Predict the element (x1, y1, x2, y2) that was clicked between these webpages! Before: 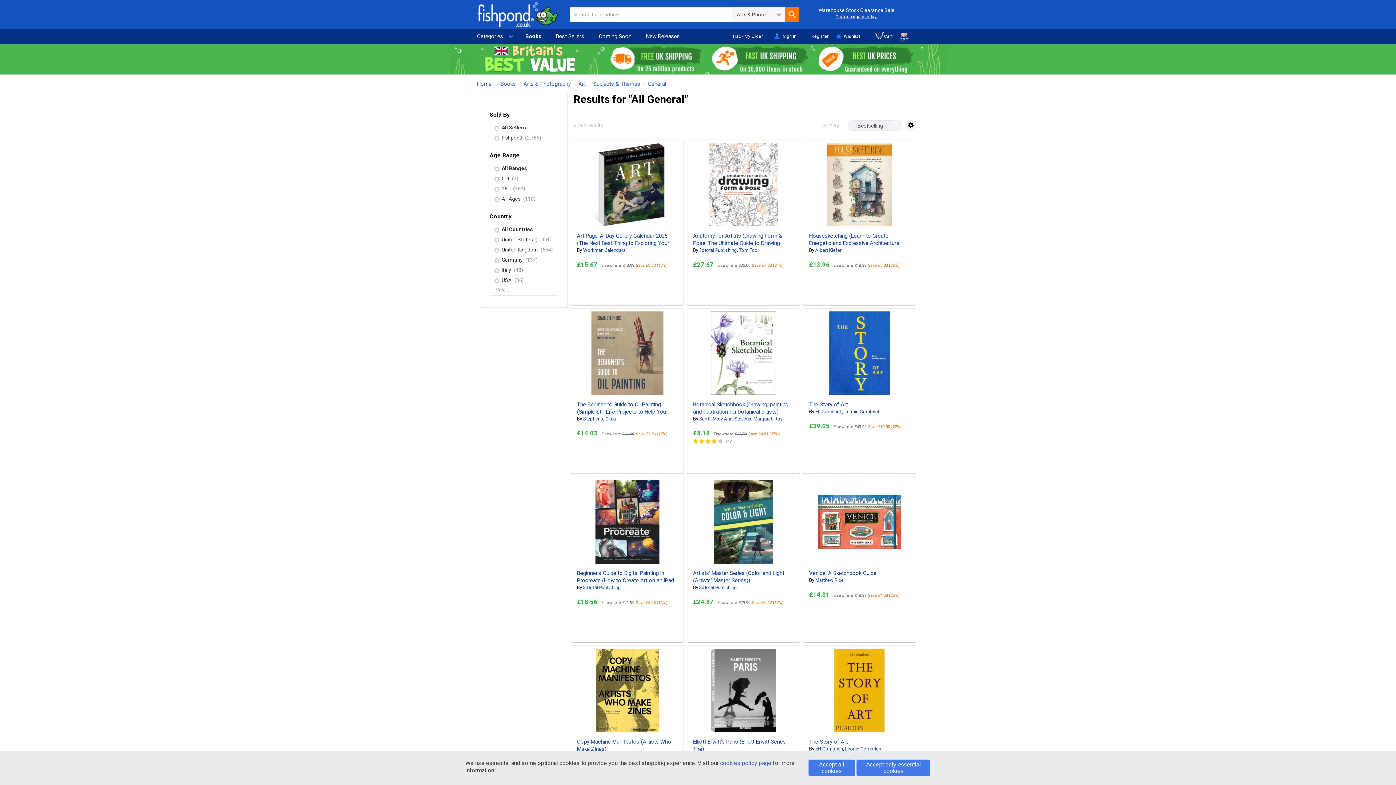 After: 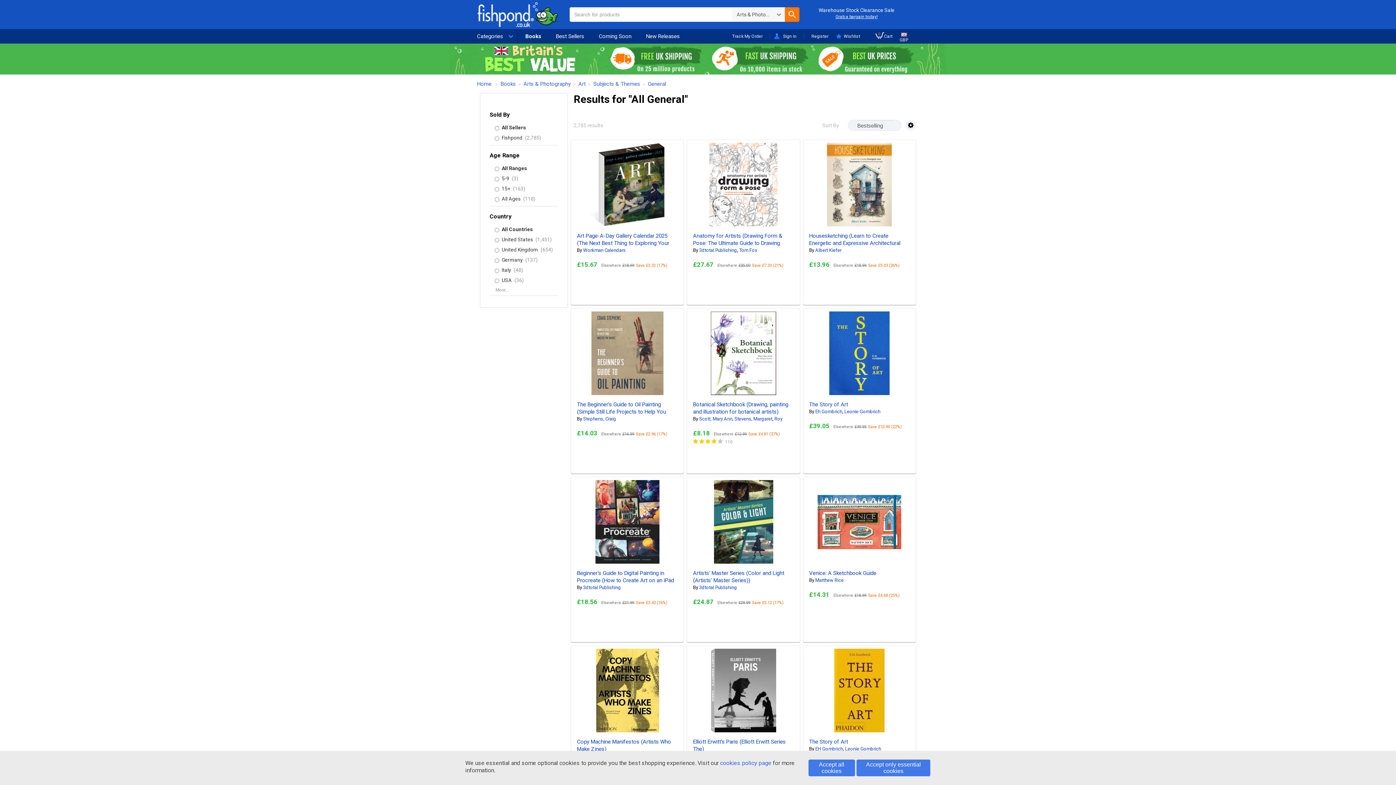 Action: label: All Sellers bbox: (501, 124, 526, 130)